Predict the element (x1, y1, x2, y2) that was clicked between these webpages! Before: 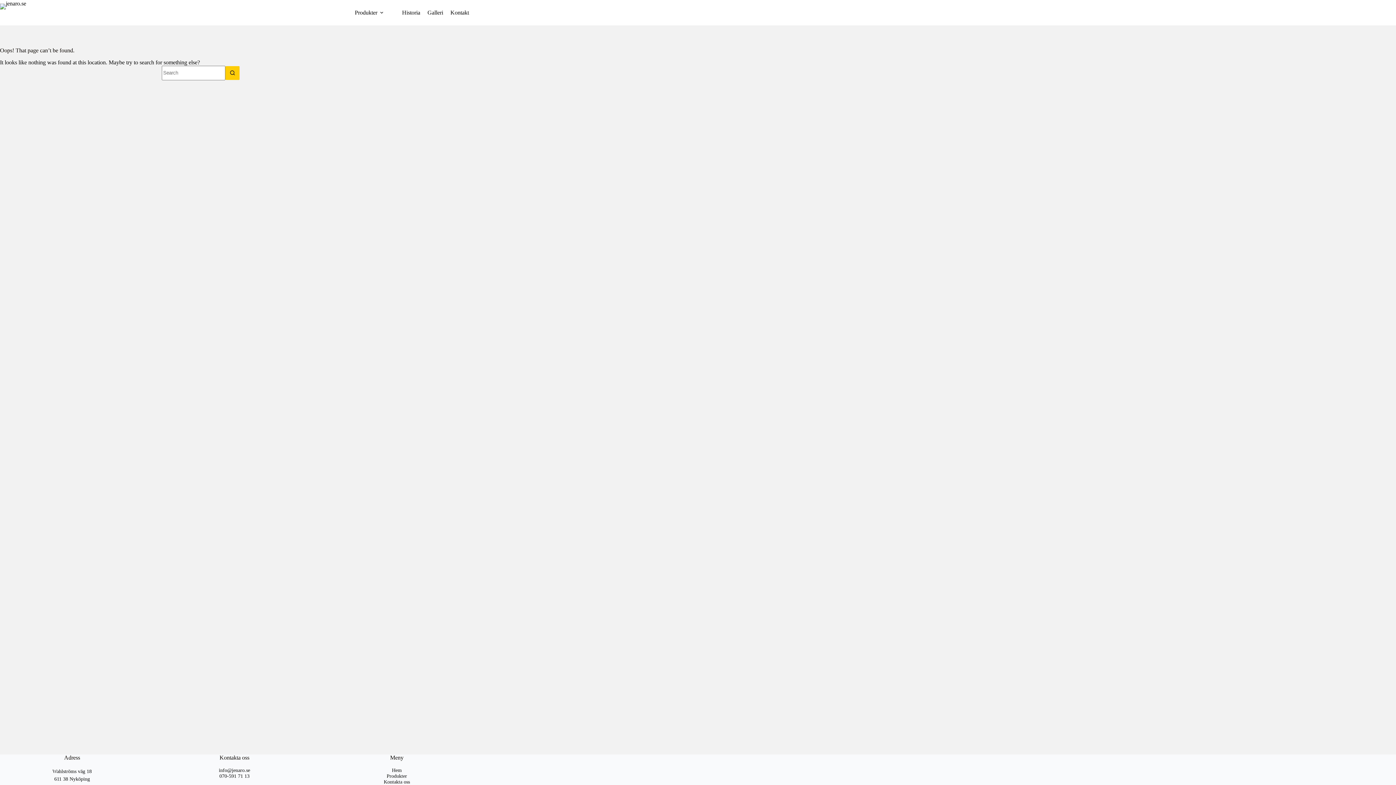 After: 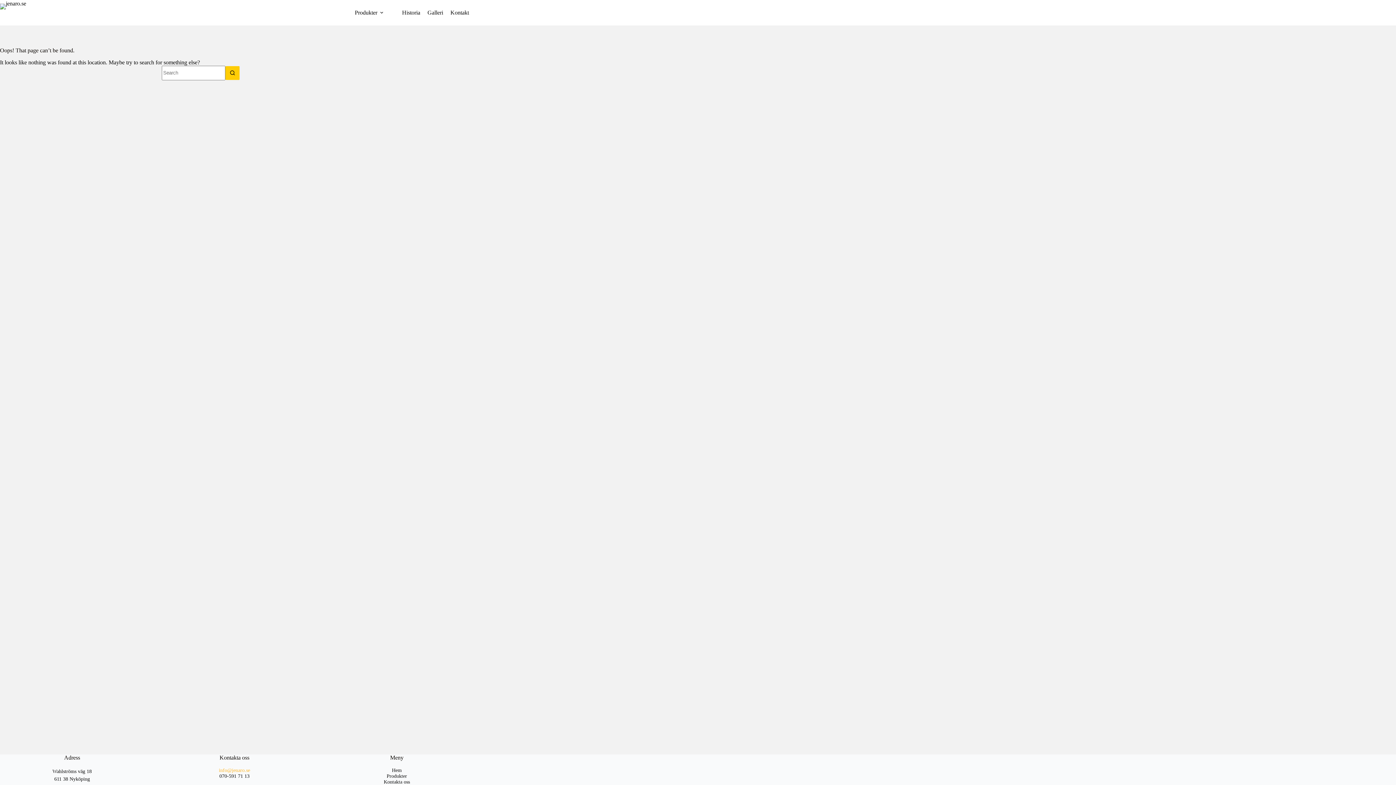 Action: label: info@jenaro.se bbox: (218, 768, 250, 773)